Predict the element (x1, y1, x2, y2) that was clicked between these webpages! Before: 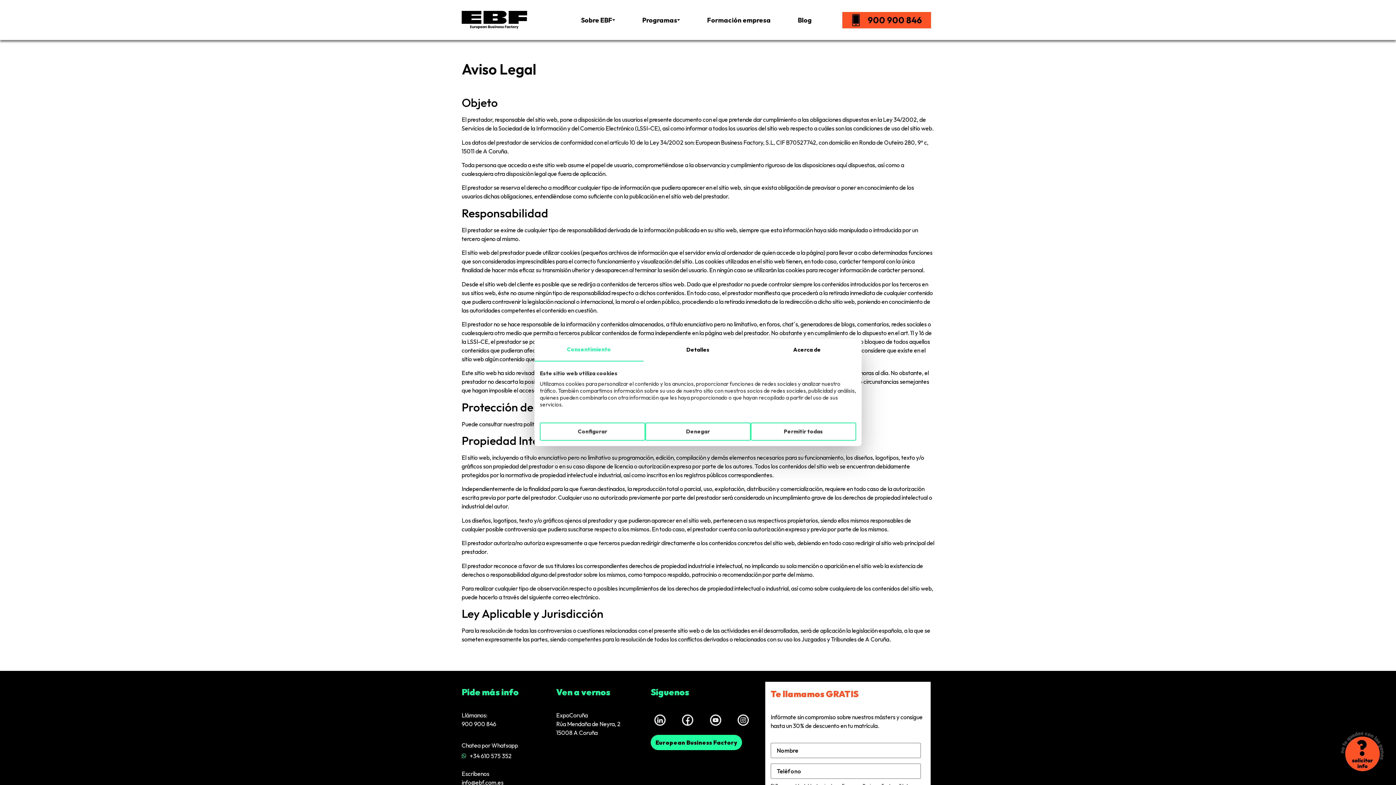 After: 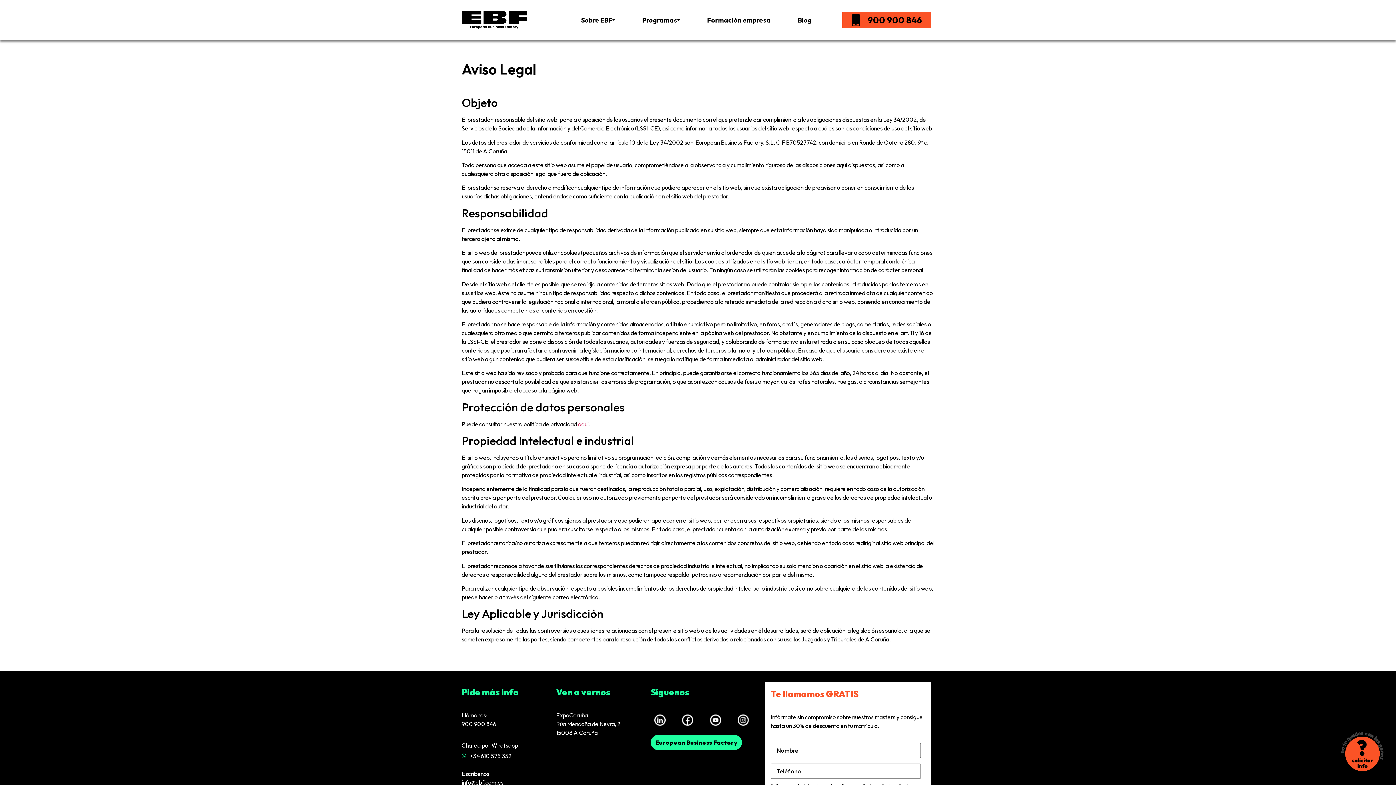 Action: bbox: (750, 422, 856, 440) label: Permitir todas